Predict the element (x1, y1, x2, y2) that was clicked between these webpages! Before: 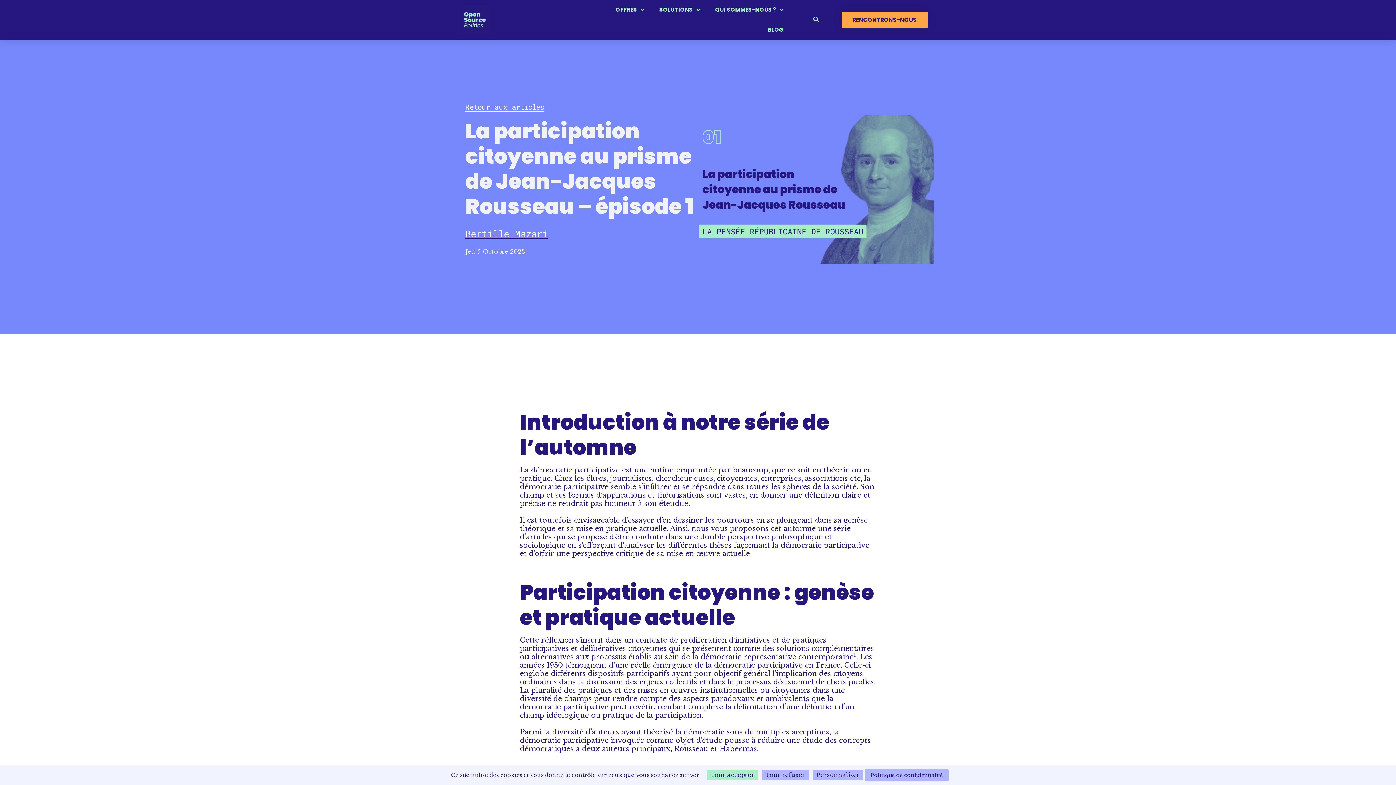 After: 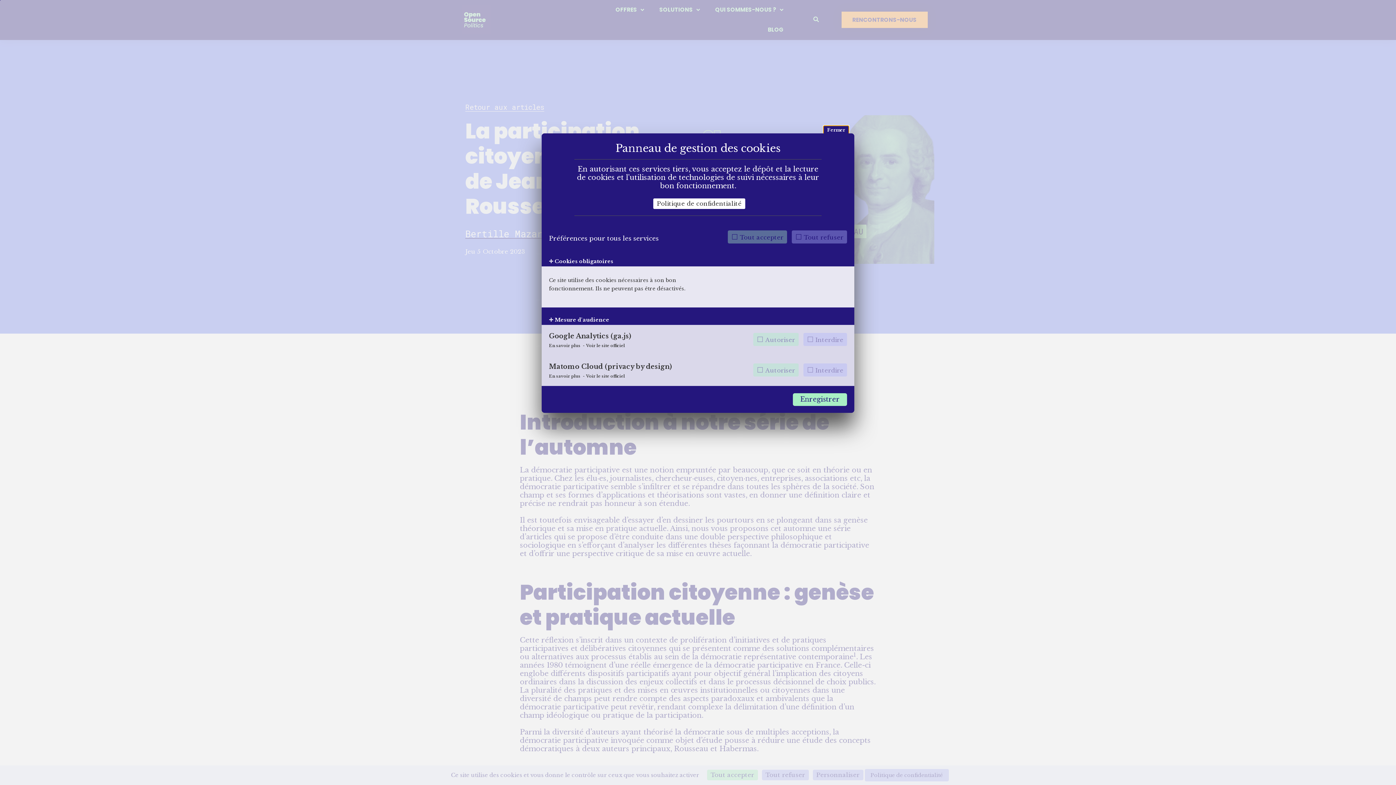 Action: label: Personnaliser (fenêtre modale) bbox: (812, 770, 863, 780)